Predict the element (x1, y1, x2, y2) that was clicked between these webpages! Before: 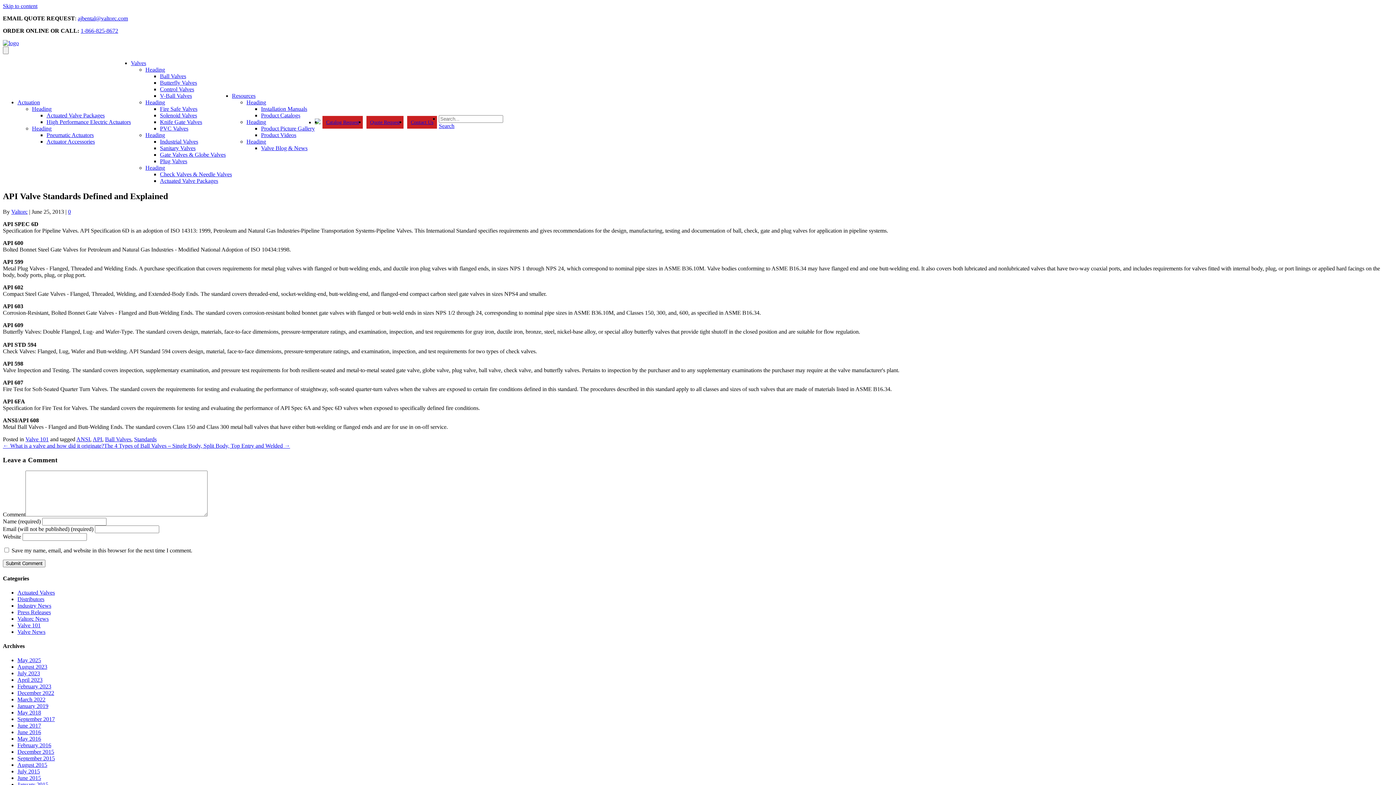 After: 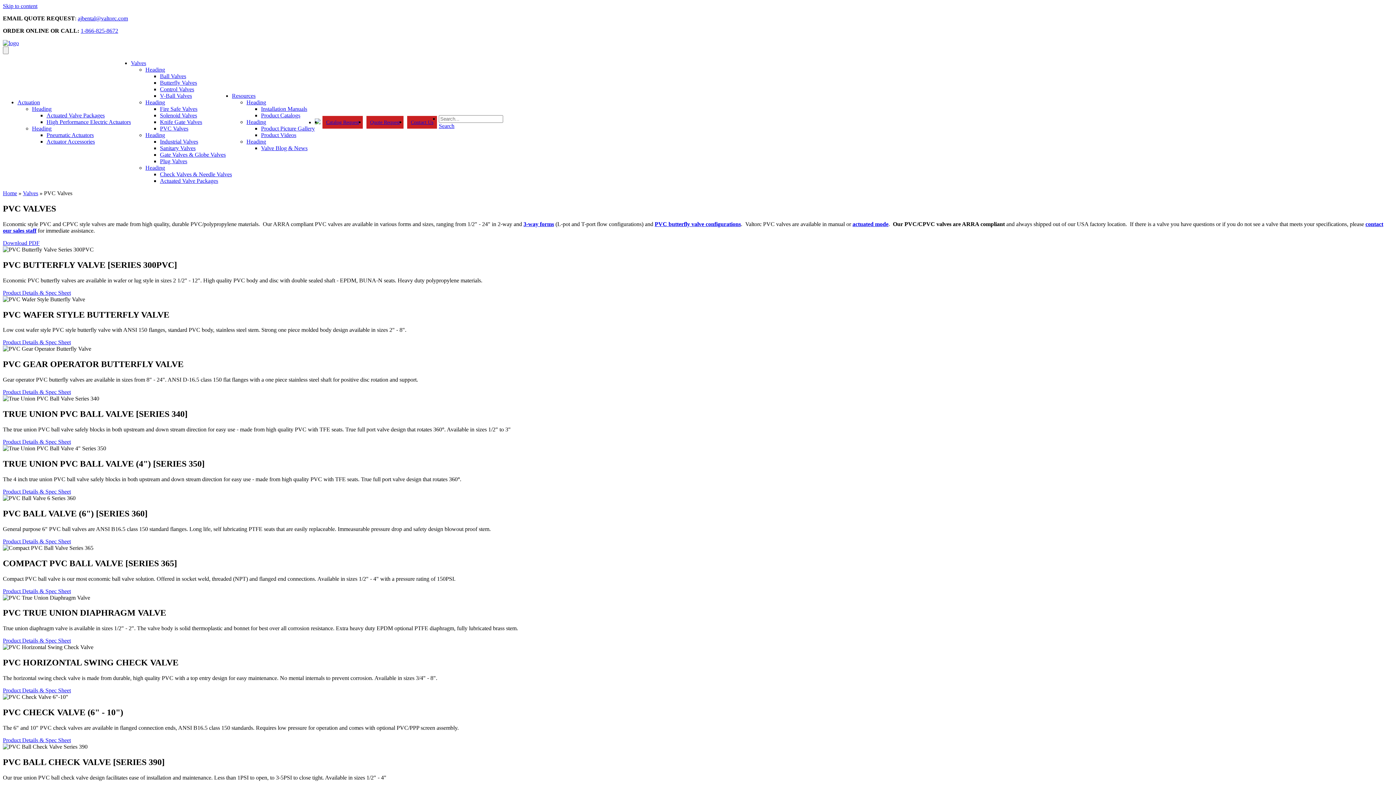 Action: bbox: (160, 125, 188, 131) label: PVC Valves